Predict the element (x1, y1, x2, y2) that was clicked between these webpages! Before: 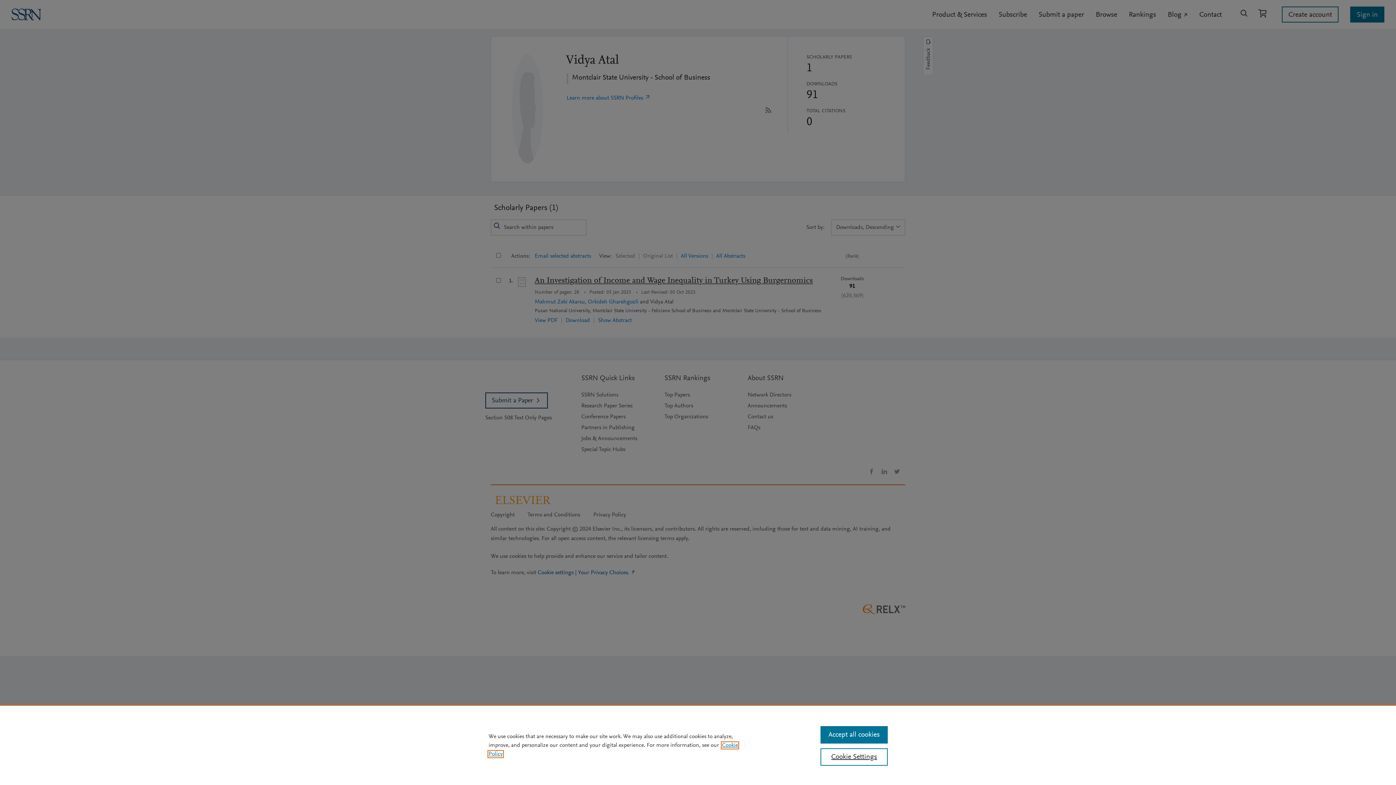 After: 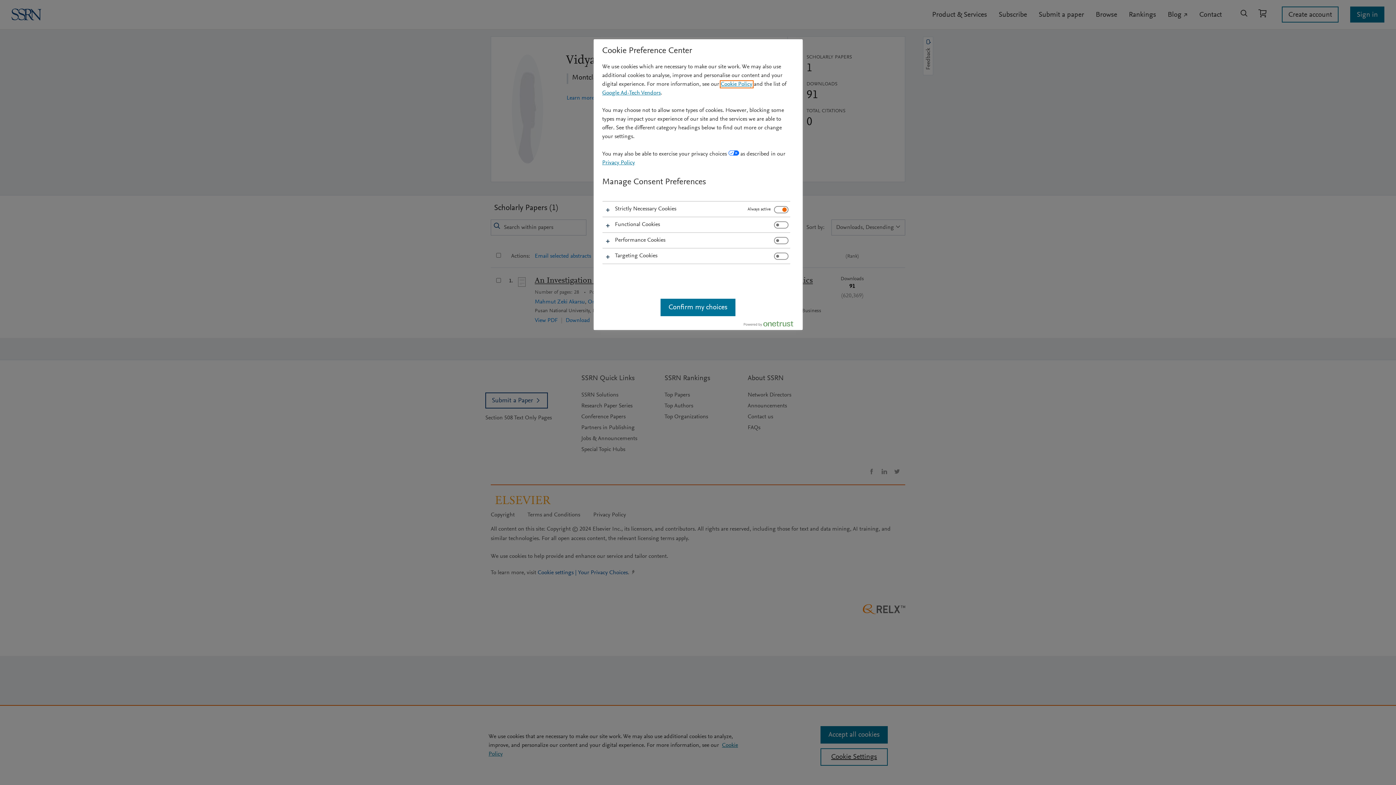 Action: label: Cookie Settings bbox: (820, 748, 887, 766)